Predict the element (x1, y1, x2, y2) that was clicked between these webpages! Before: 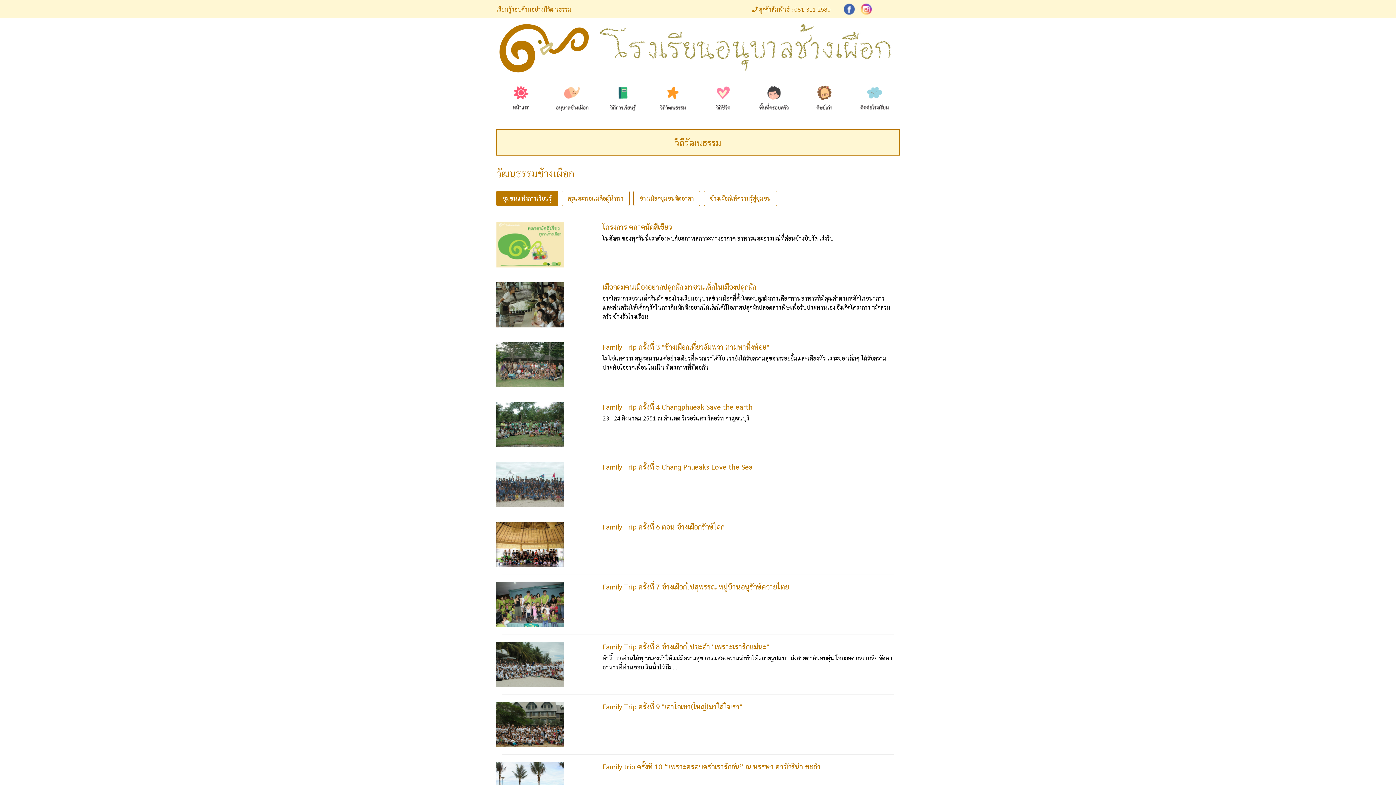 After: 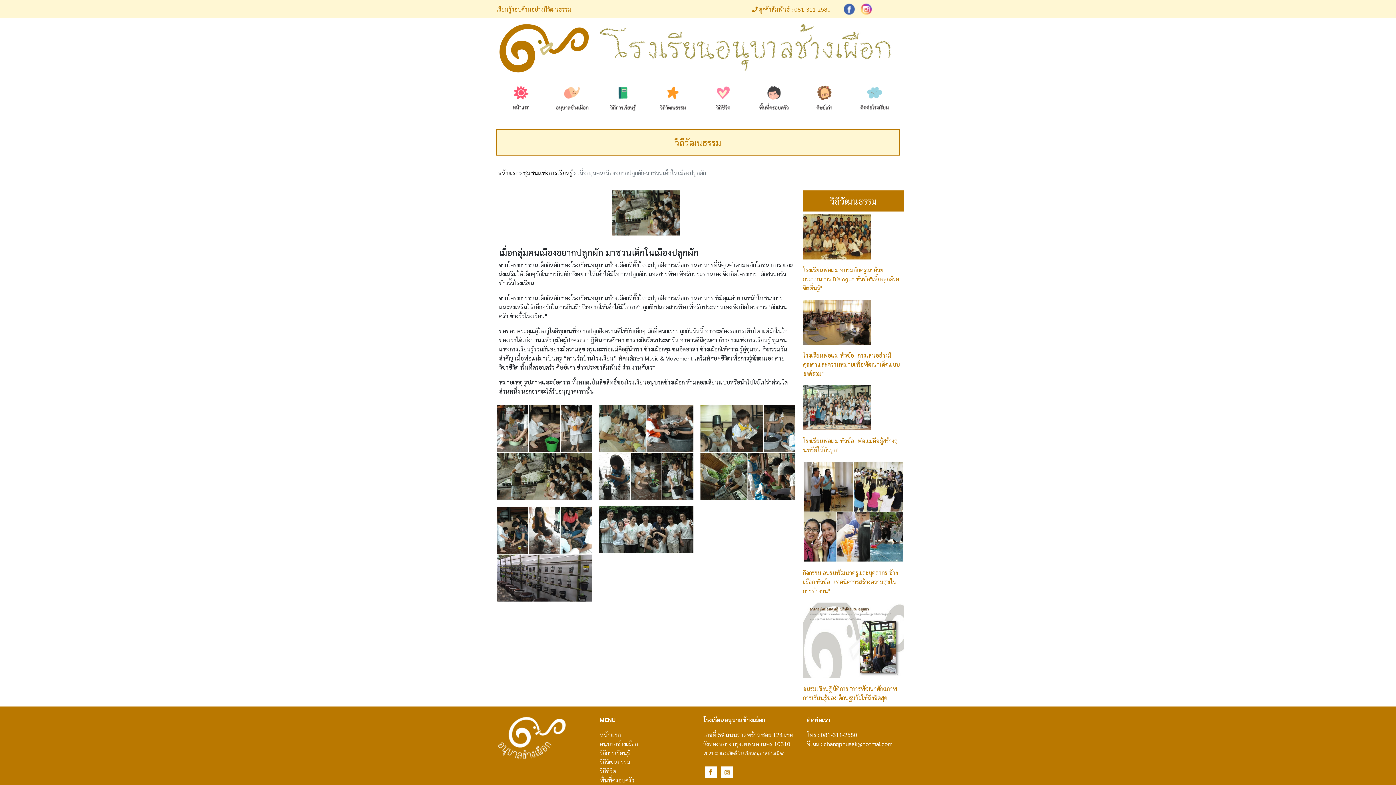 Action: bbox: (501, 281, 894, 329) label: เมื่อกลุ่มคนเมืองอยากปลูกผัก มาชวนเด็กในเมืองปลูกผัก

จากโครงการชวนเด็กกินผัก ของโรงเรียนอนุบาลช้างเผือกที่ตั้งใจจะปลูกฝังการเลือกทานอาหารที่มีคุณค่าตามหลักโภชนาการ และส่งเสริมให้เด็กๆรักในการกินผัก จึงอยากให้เด็กได้มีโอกาสปลูกผักปลอดสารพิษเพื่อรับประทานเอง จึงเกิดโครงการ "ผักสวนครัว ข้างรั้วโรงเรียน"